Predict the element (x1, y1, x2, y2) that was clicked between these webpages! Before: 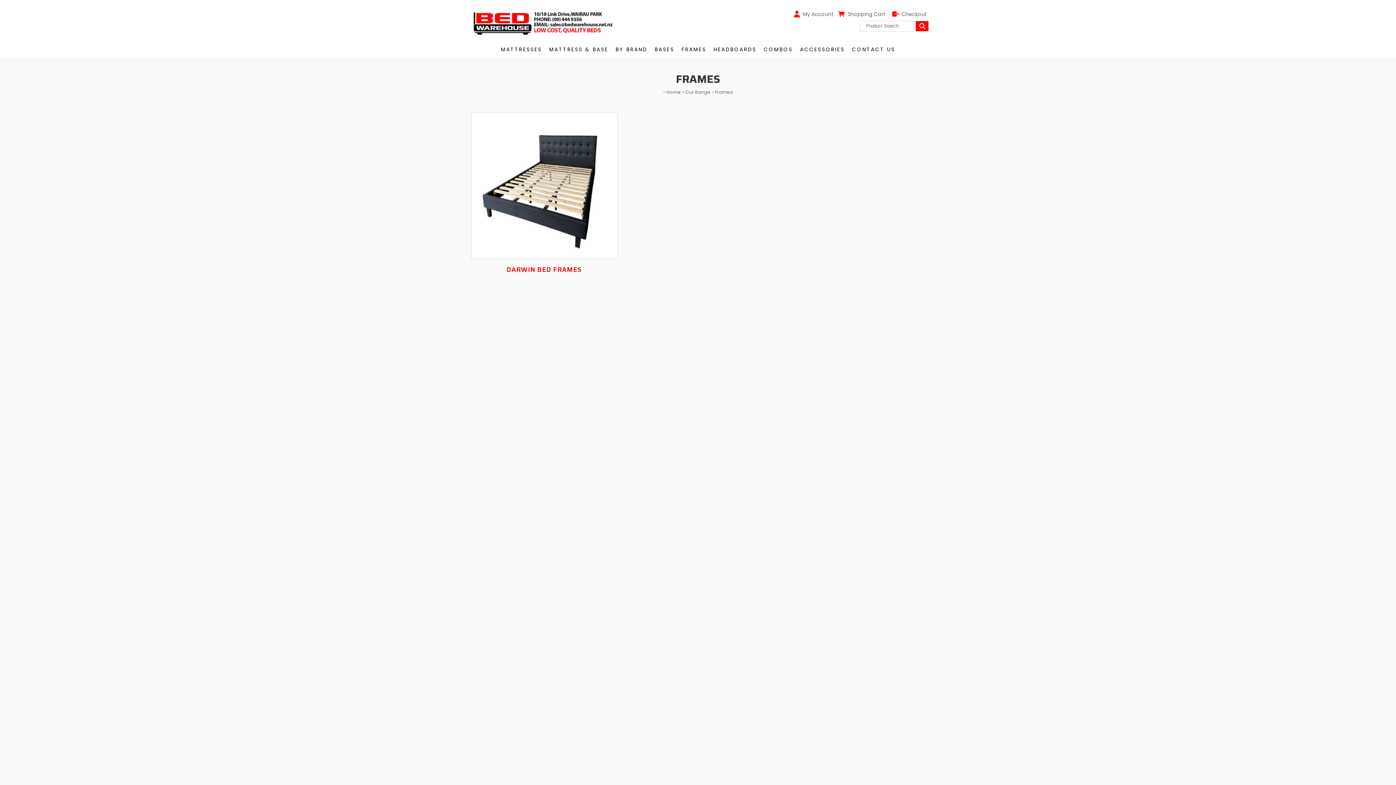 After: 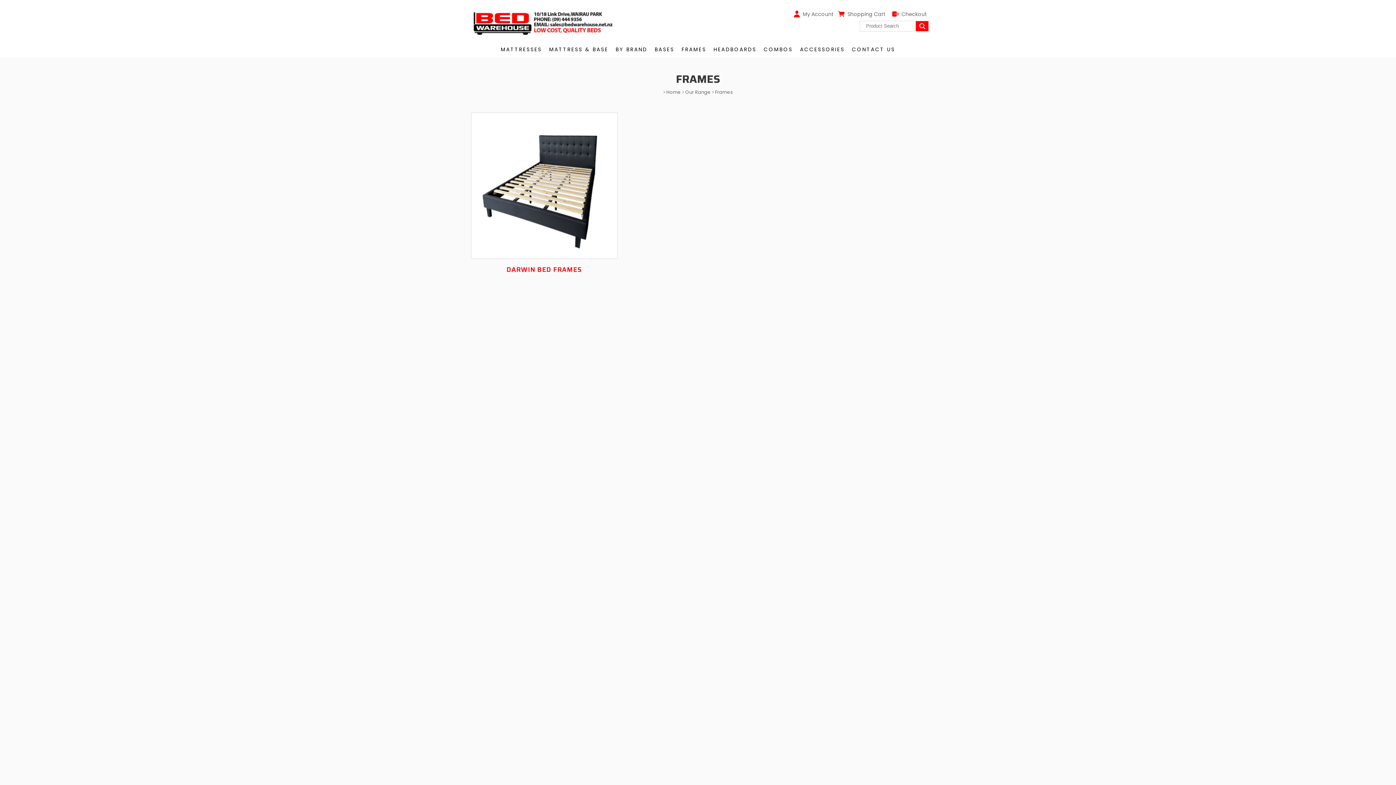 Action: bbox: (678, 41, 710, 57) label: FRAMES